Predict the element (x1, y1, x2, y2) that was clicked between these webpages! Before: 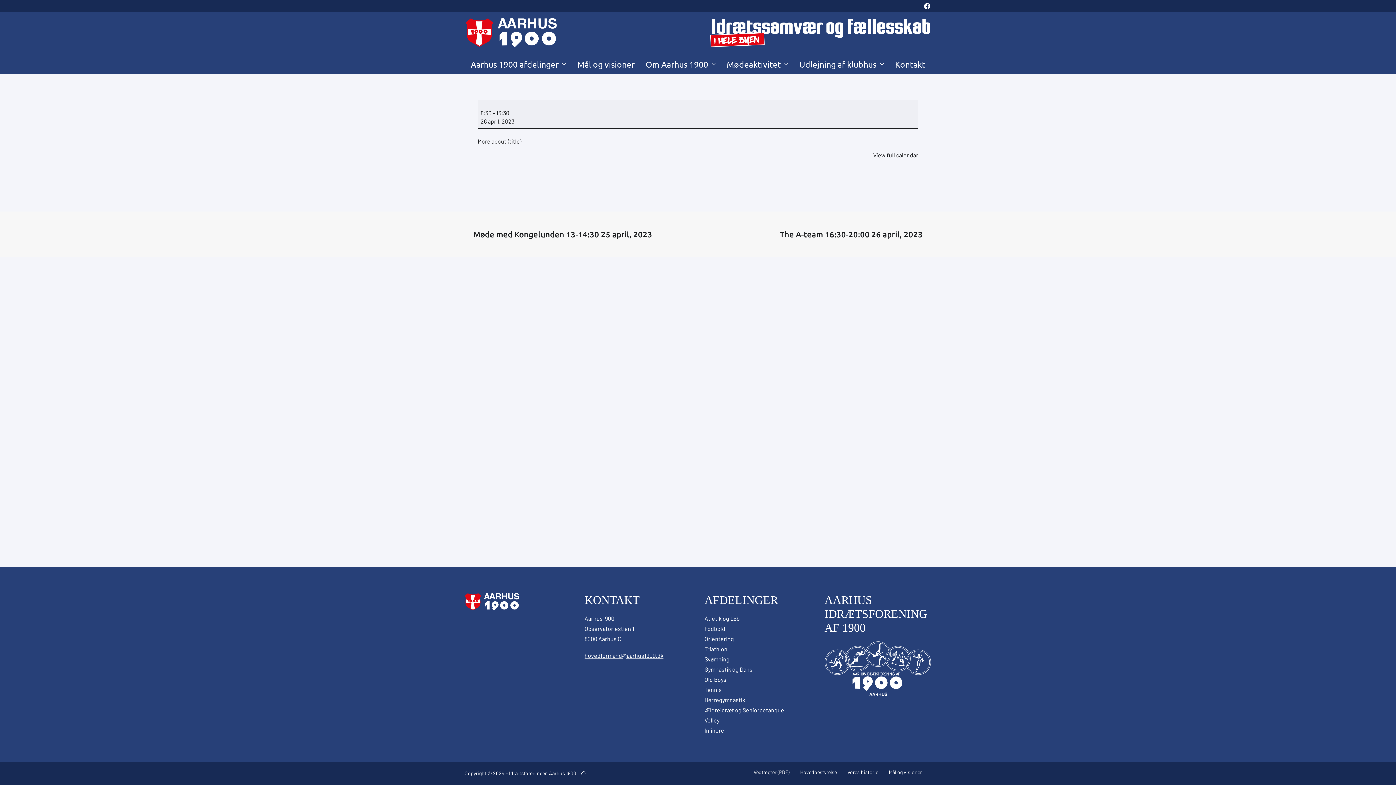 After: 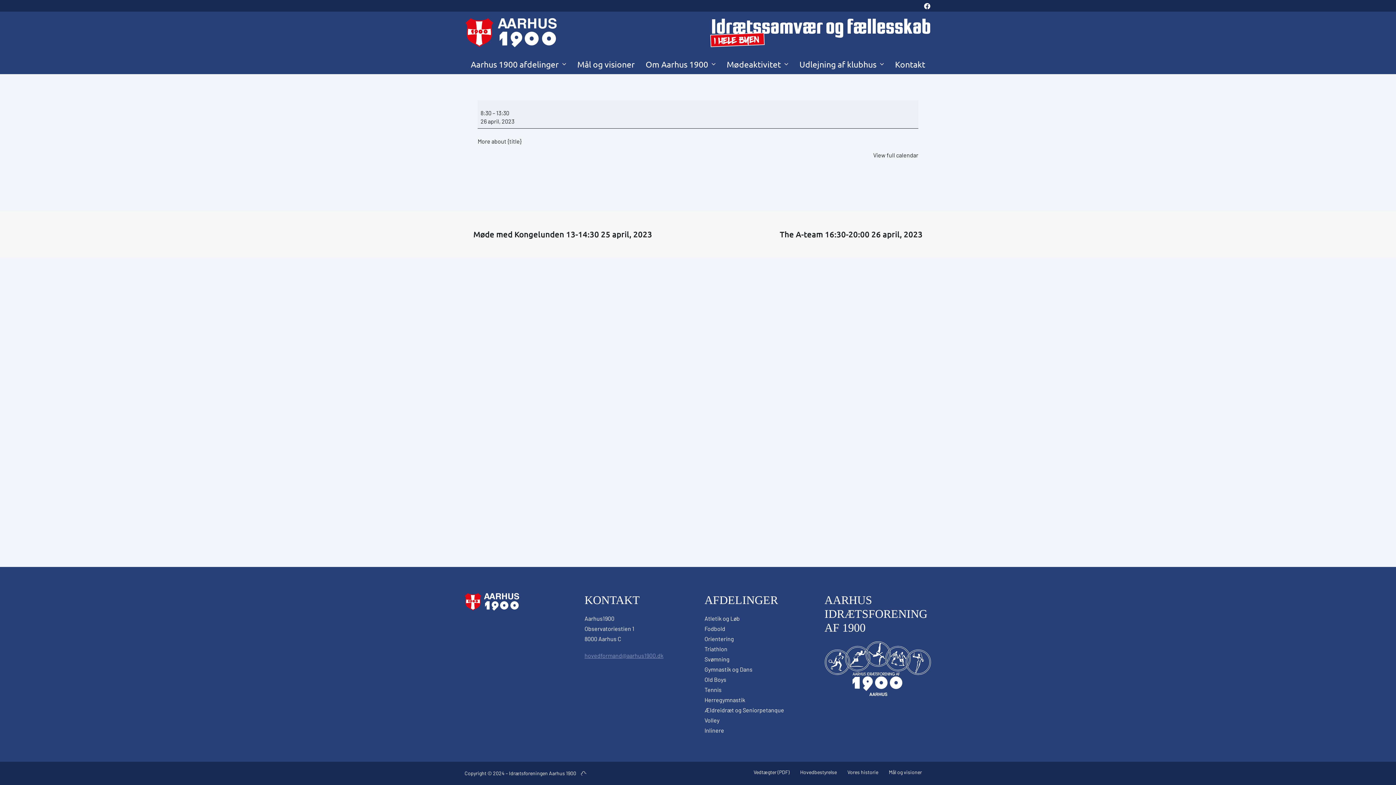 Action: label: hovedformand@aarhus1900.dk bbox: (584, 652, 663, 659)